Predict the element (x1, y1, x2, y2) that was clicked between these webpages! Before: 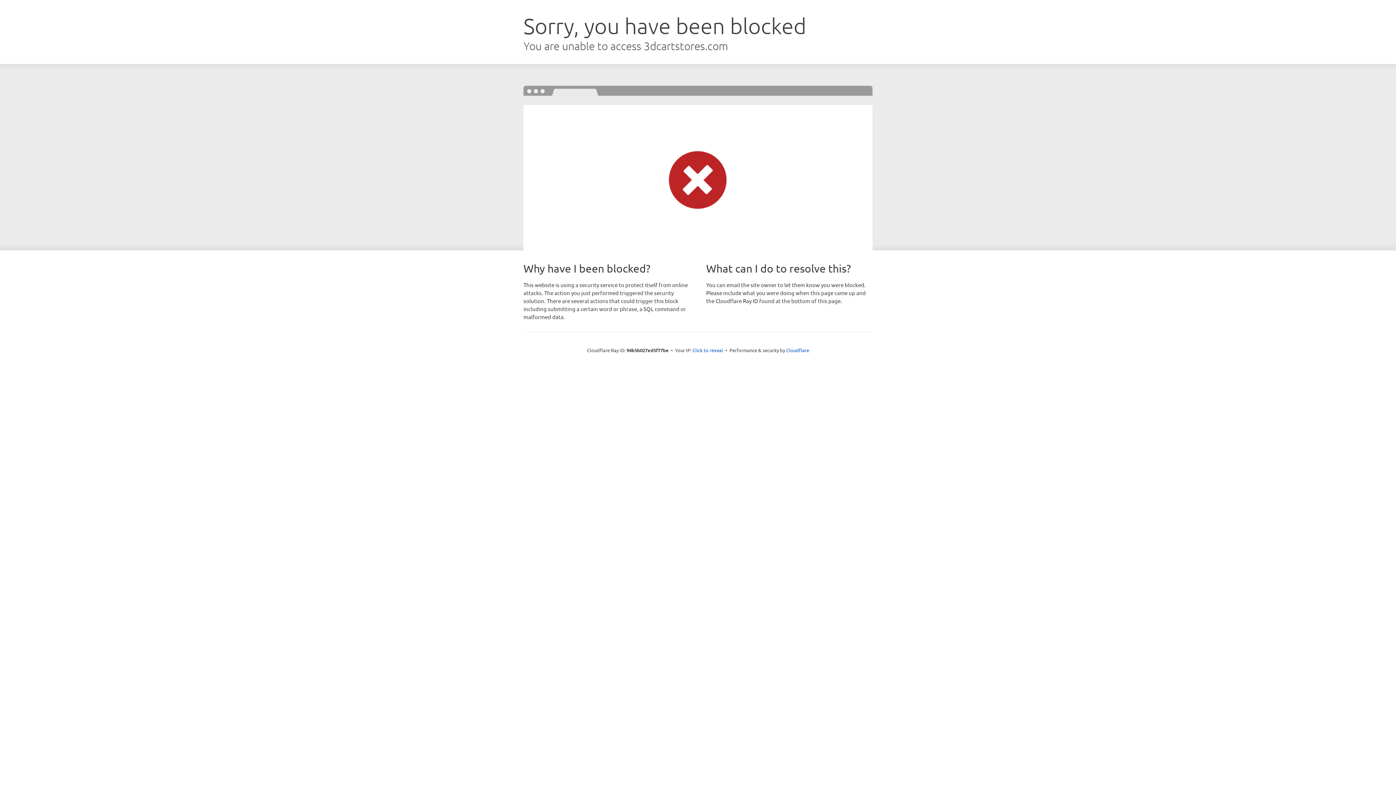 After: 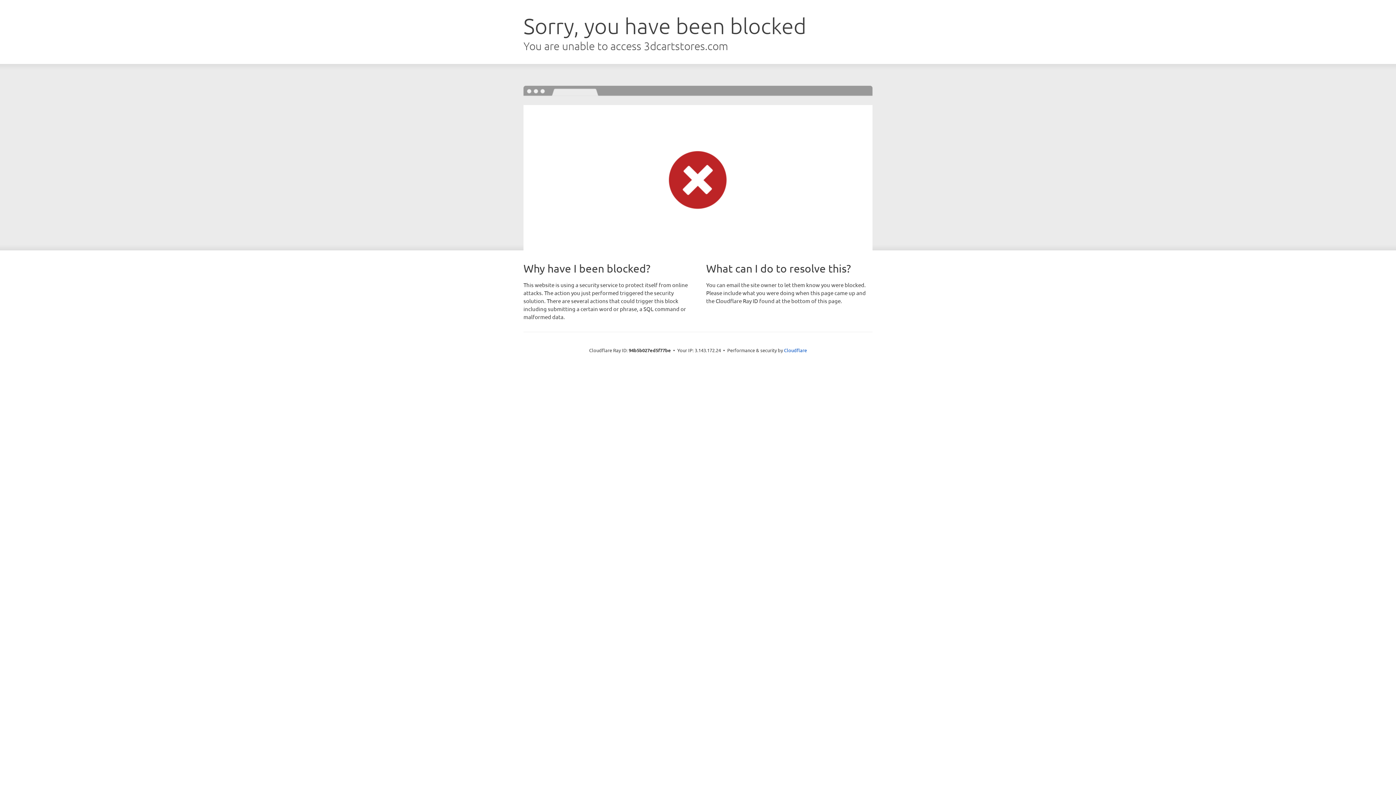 Action: bbox: (692, 346, 723, 353) label: Click to reveal